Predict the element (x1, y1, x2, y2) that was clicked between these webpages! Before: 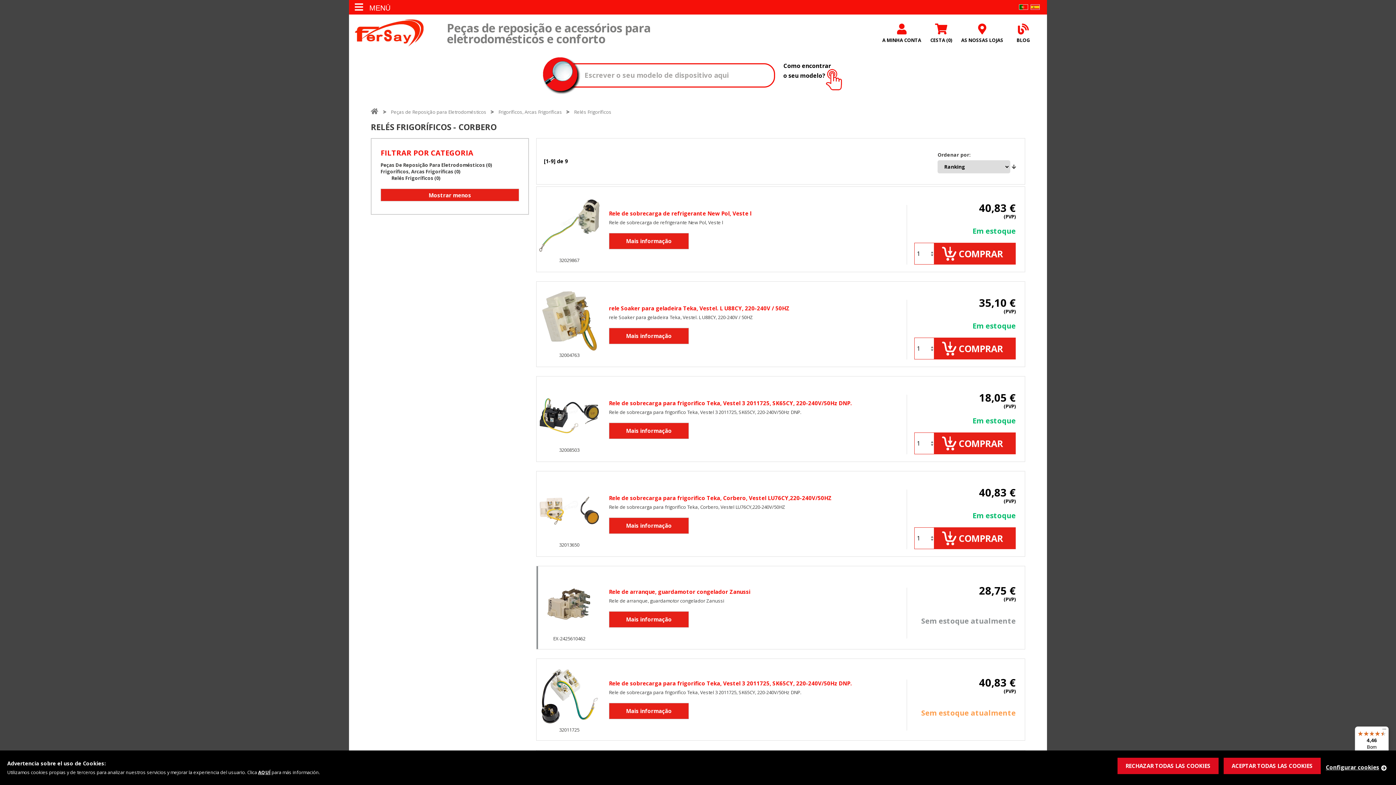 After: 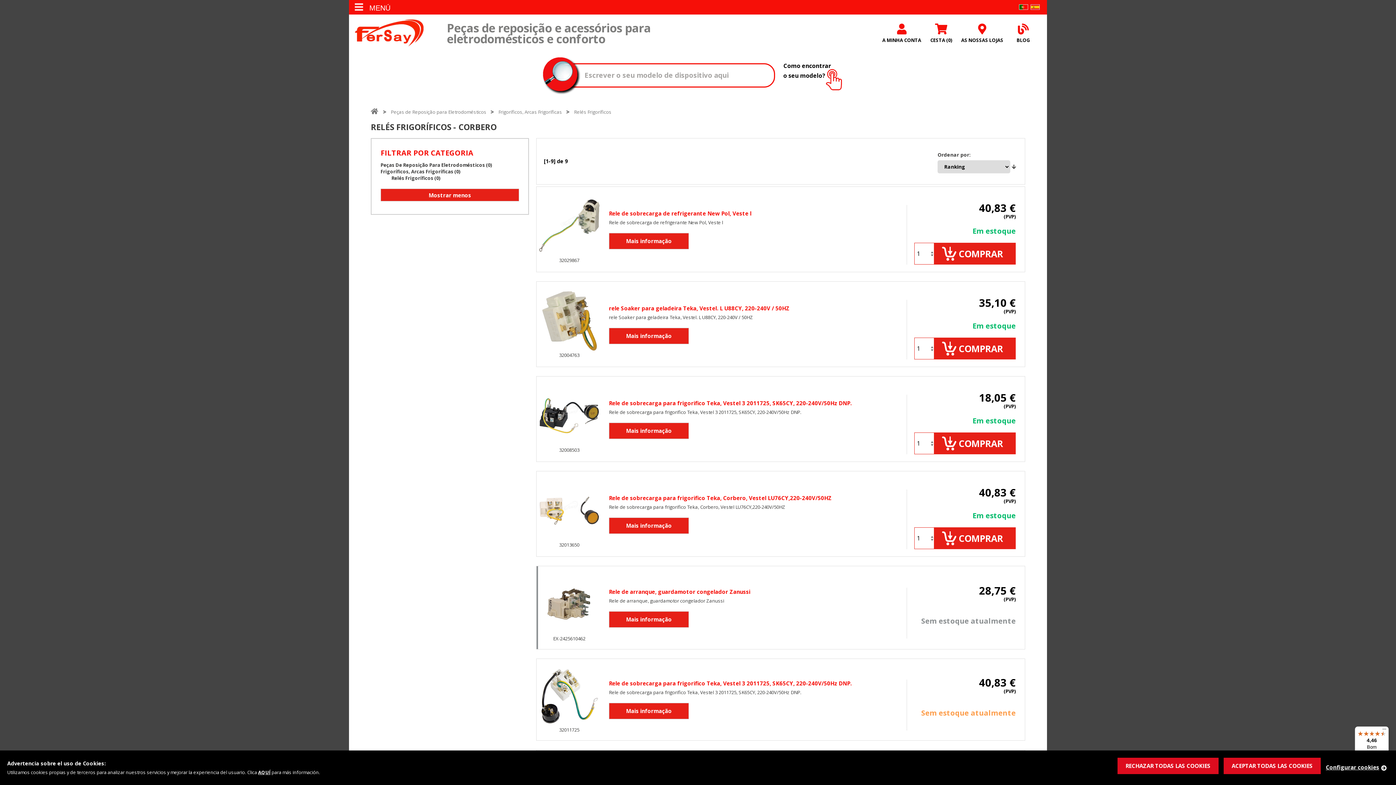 Action: bbox: (380, 147, 519, 158) label: FILTRAR POR CATEGORIA